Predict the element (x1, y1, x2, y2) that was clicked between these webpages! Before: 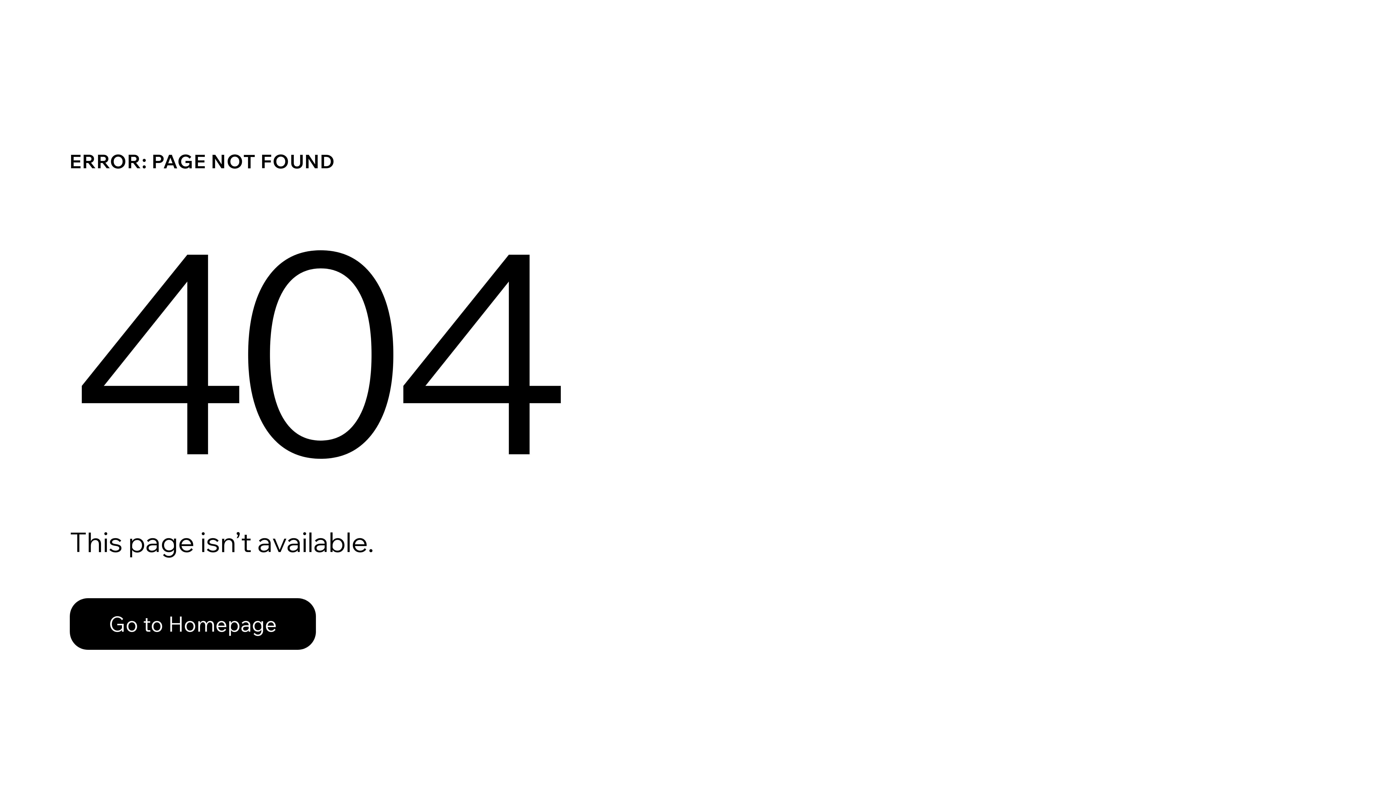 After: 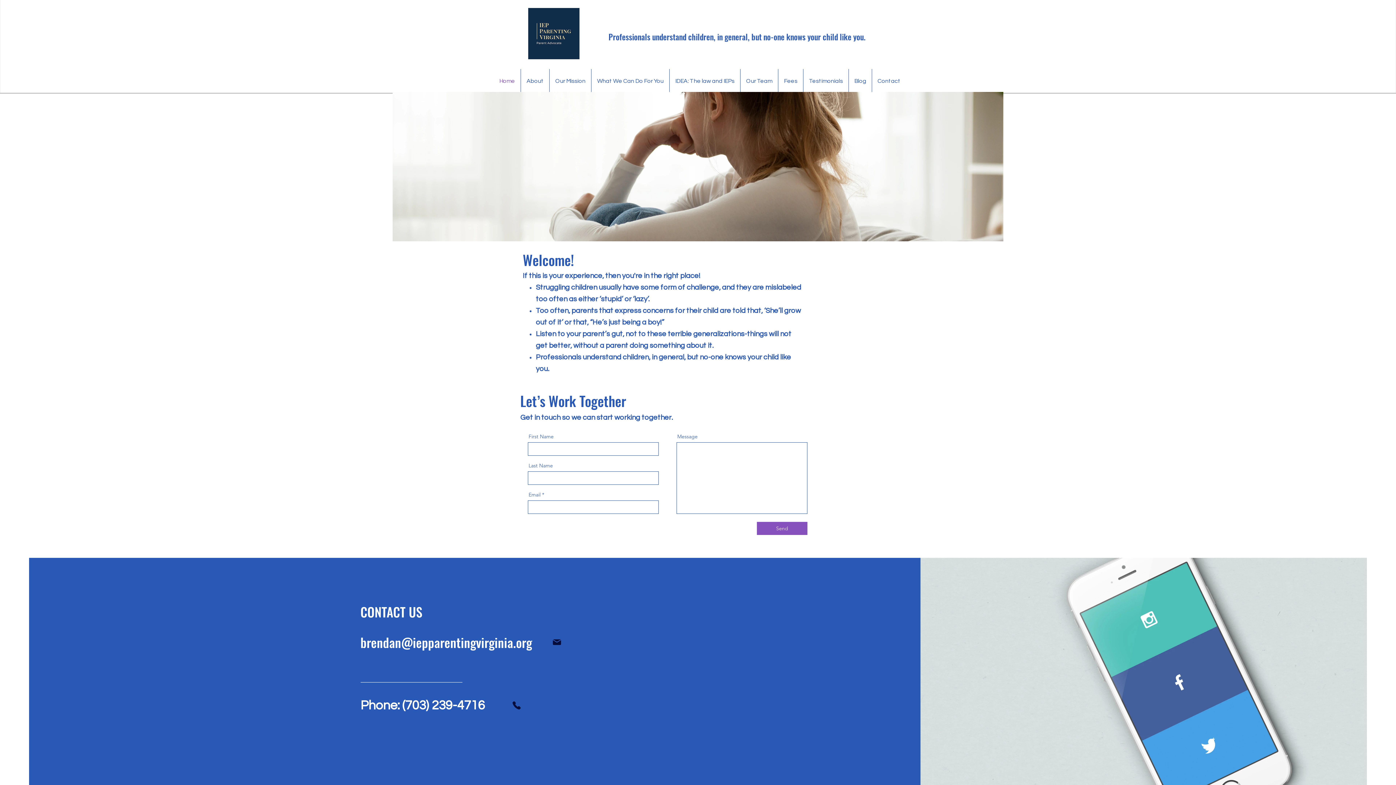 Action: label: Go to Homepage bbox: (69, 582, 768, 659)